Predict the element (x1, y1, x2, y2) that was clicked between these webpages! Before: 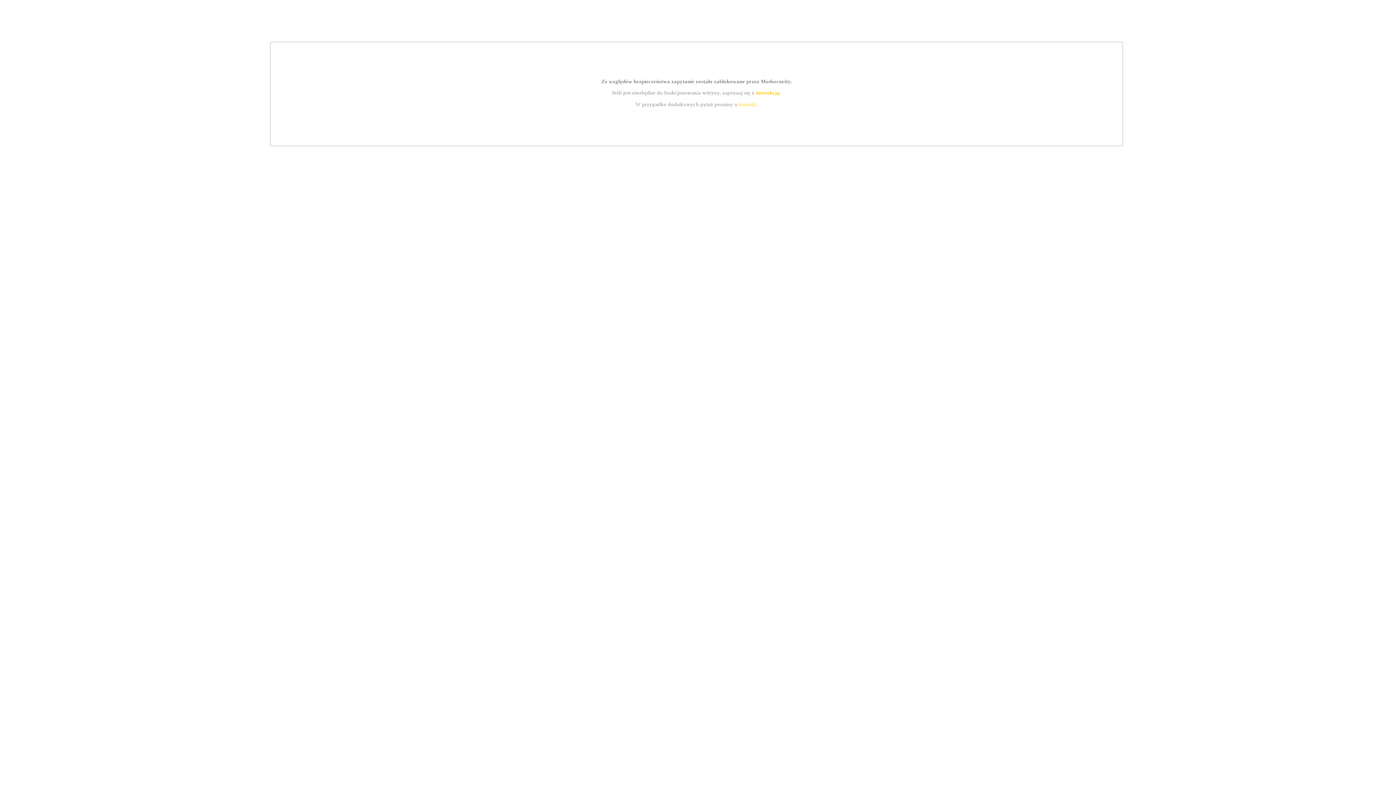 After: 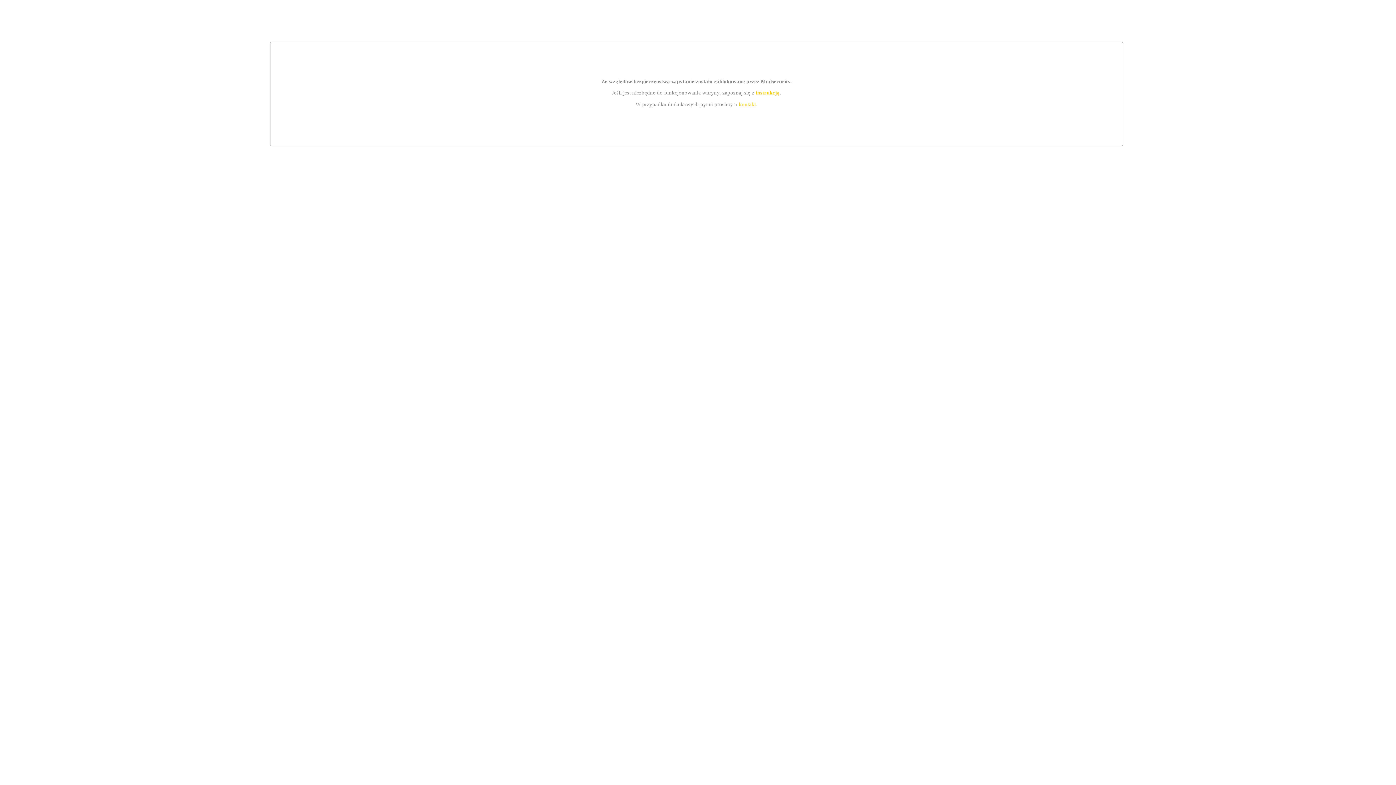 Action: bbox: (739, 101, 756, 107) label: kontakt